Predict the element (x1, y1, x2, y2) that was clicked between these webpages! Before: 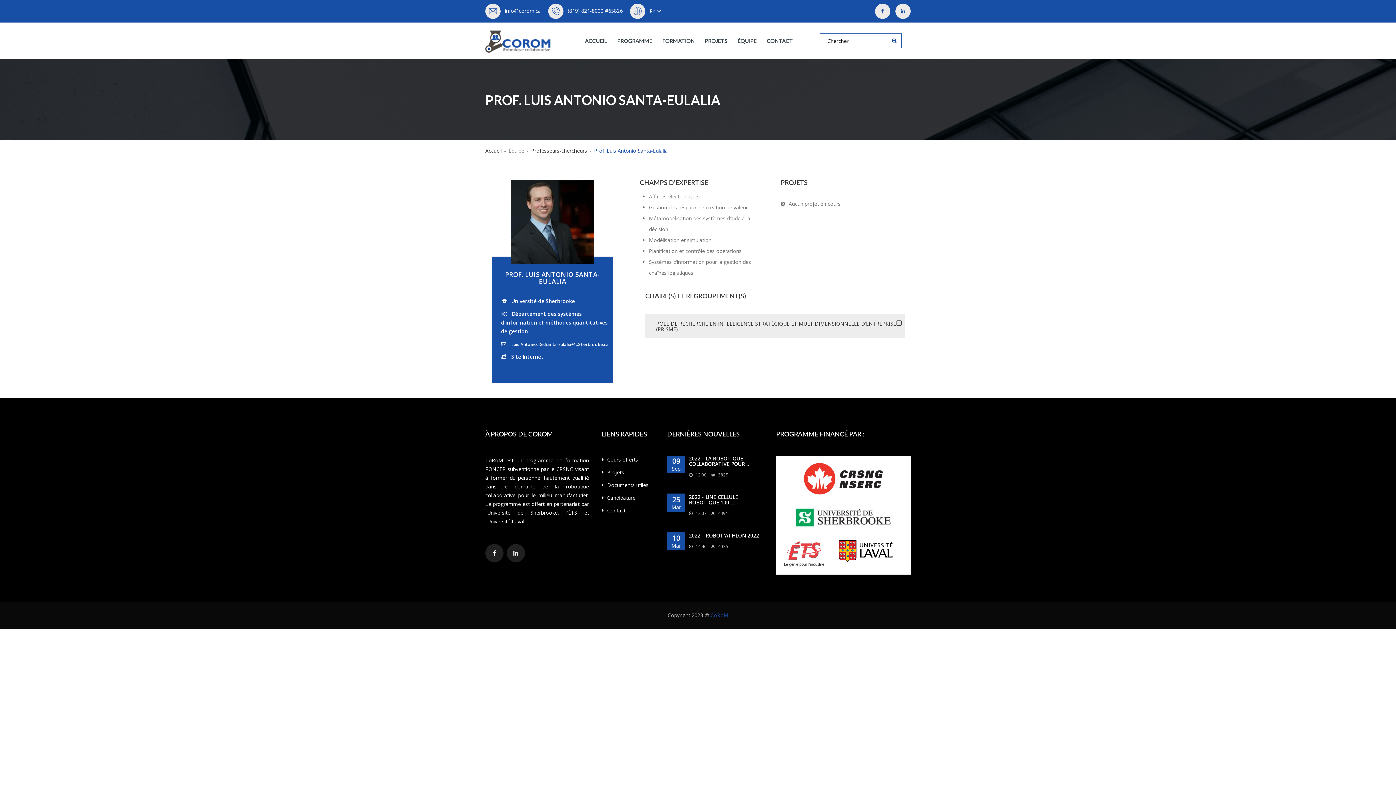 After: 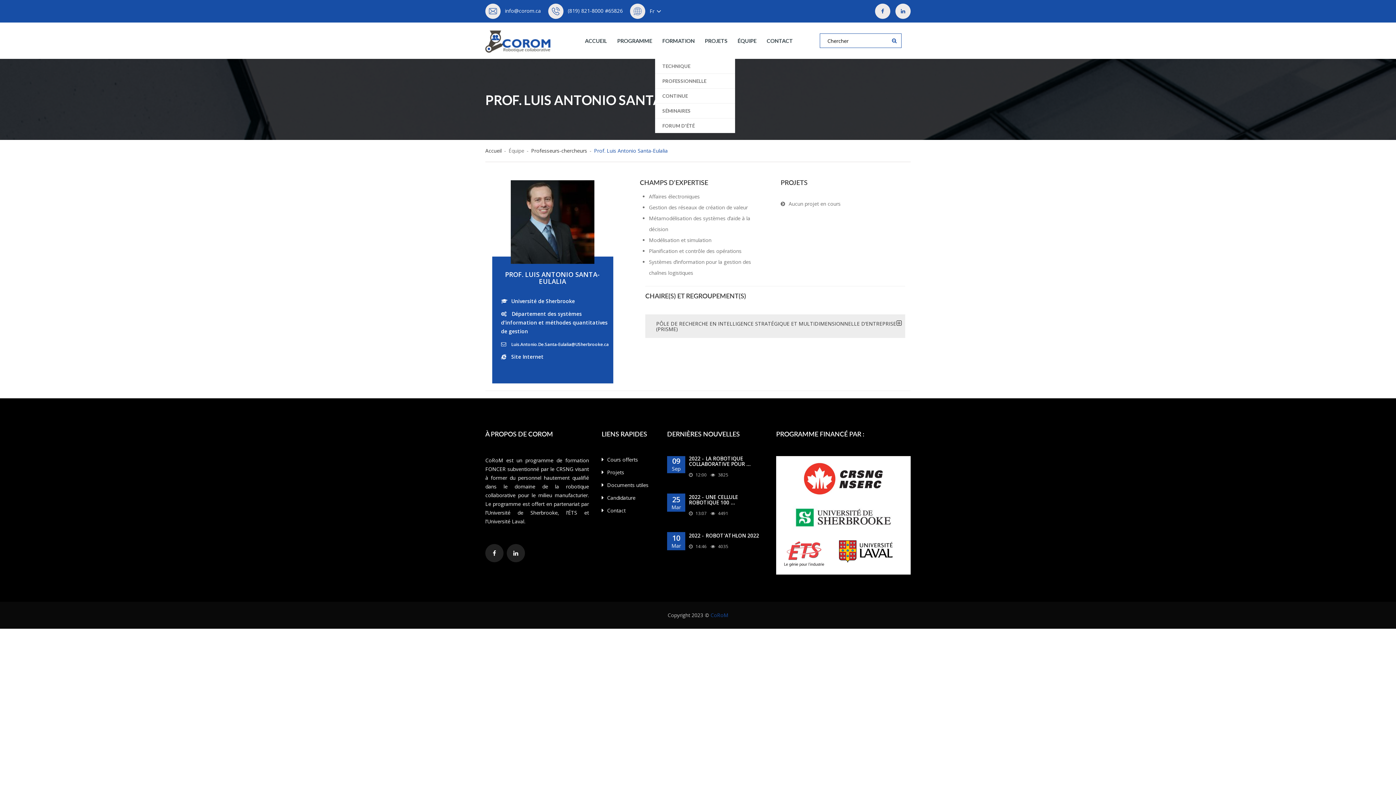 Action: bbox: (662, 22, 694, 58) label: FORMATION